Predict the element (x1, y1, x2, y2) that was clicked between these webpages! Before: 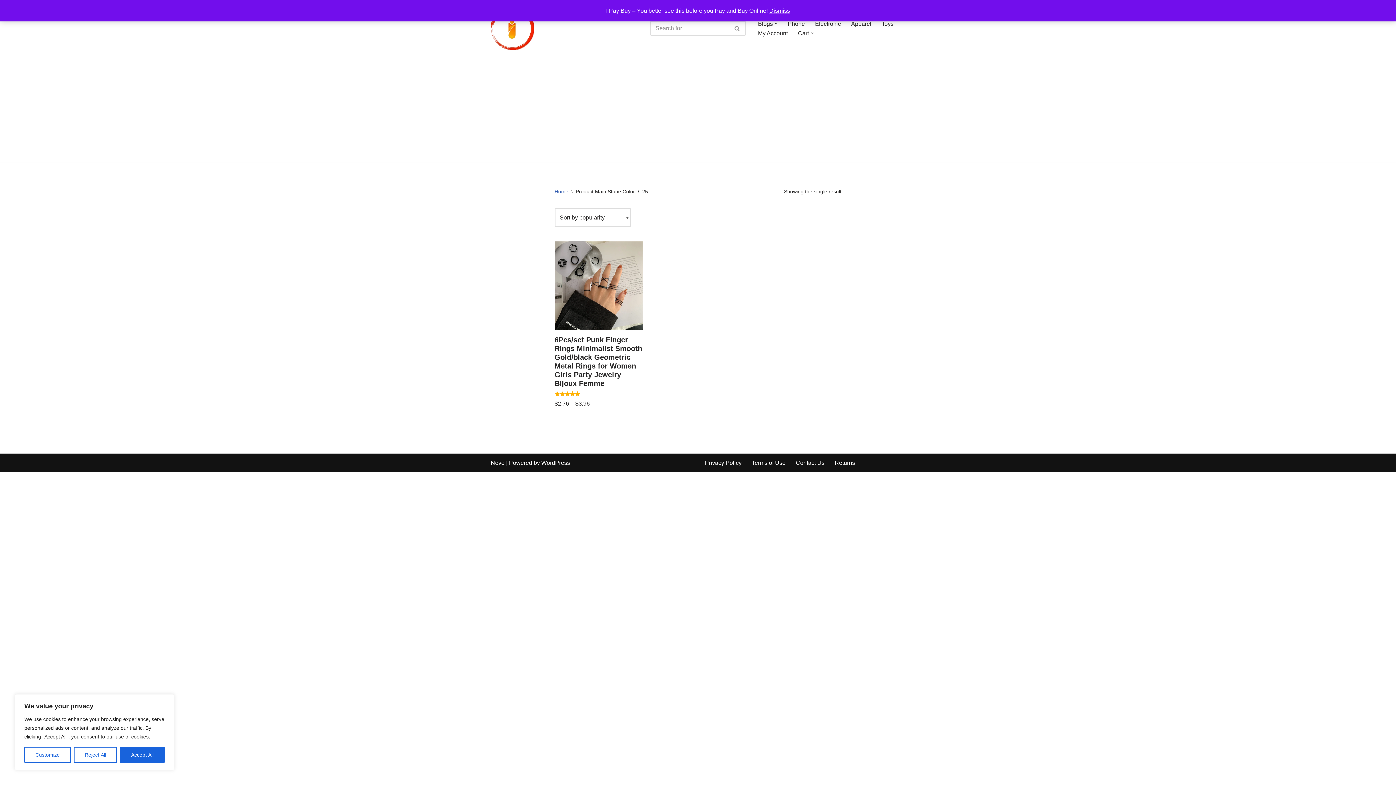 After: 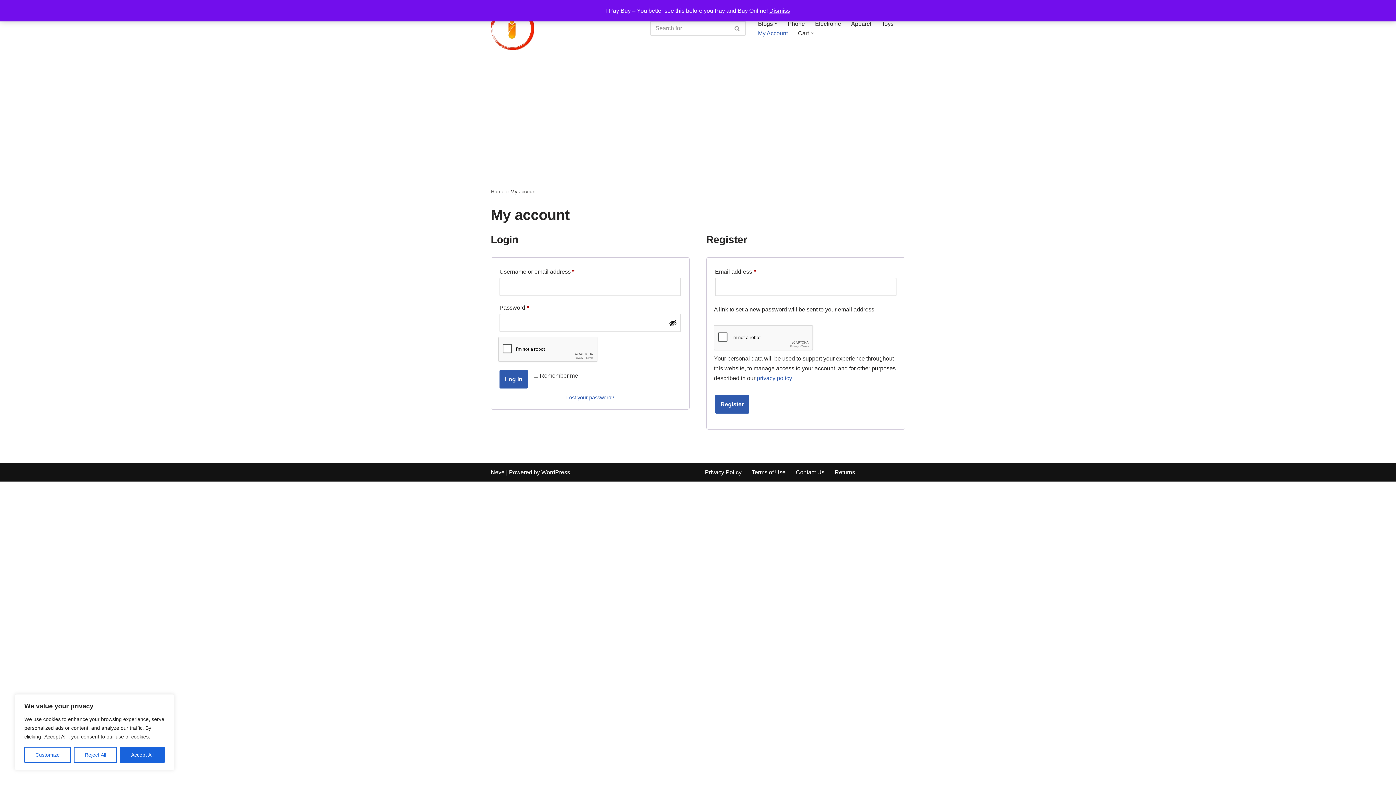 Action: bbox: (758, 28, 788, 37) label: My Account